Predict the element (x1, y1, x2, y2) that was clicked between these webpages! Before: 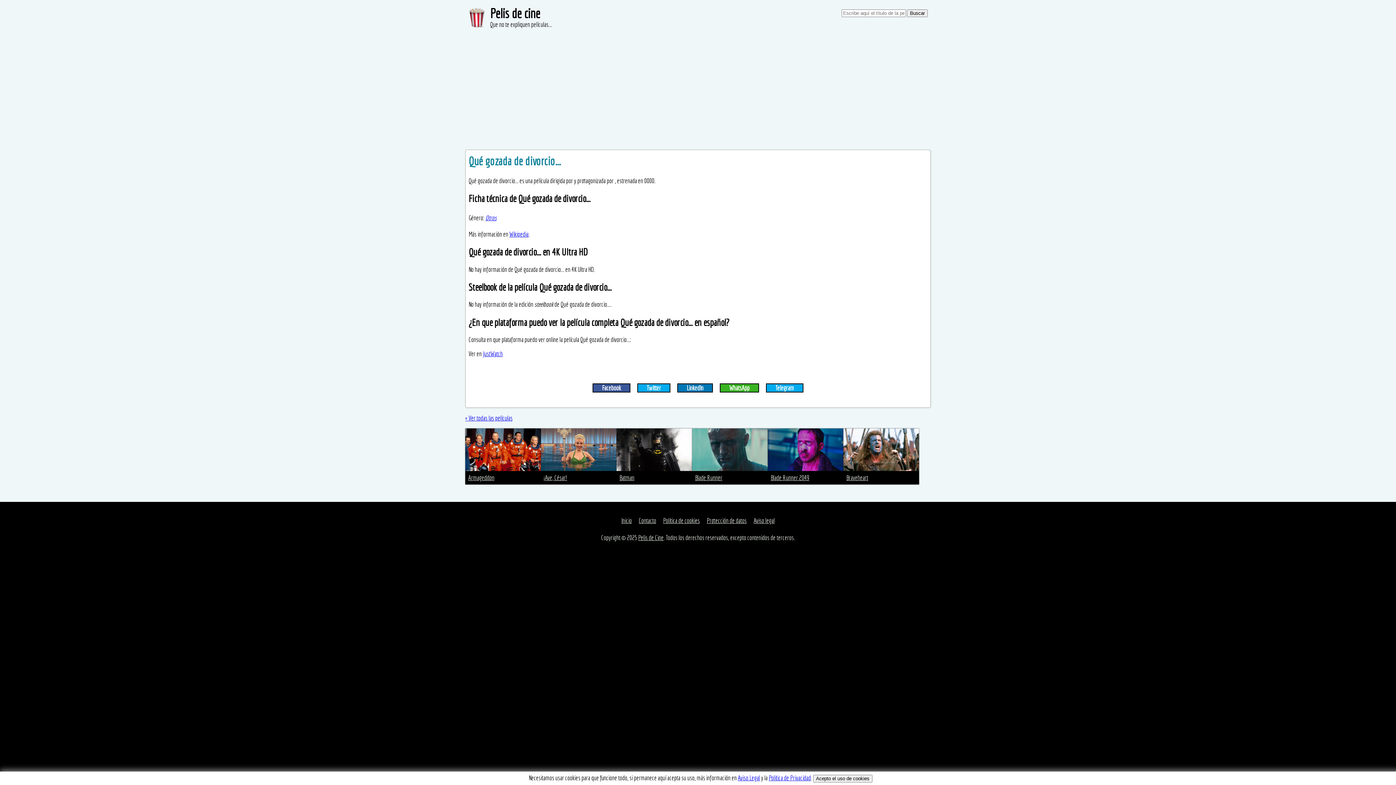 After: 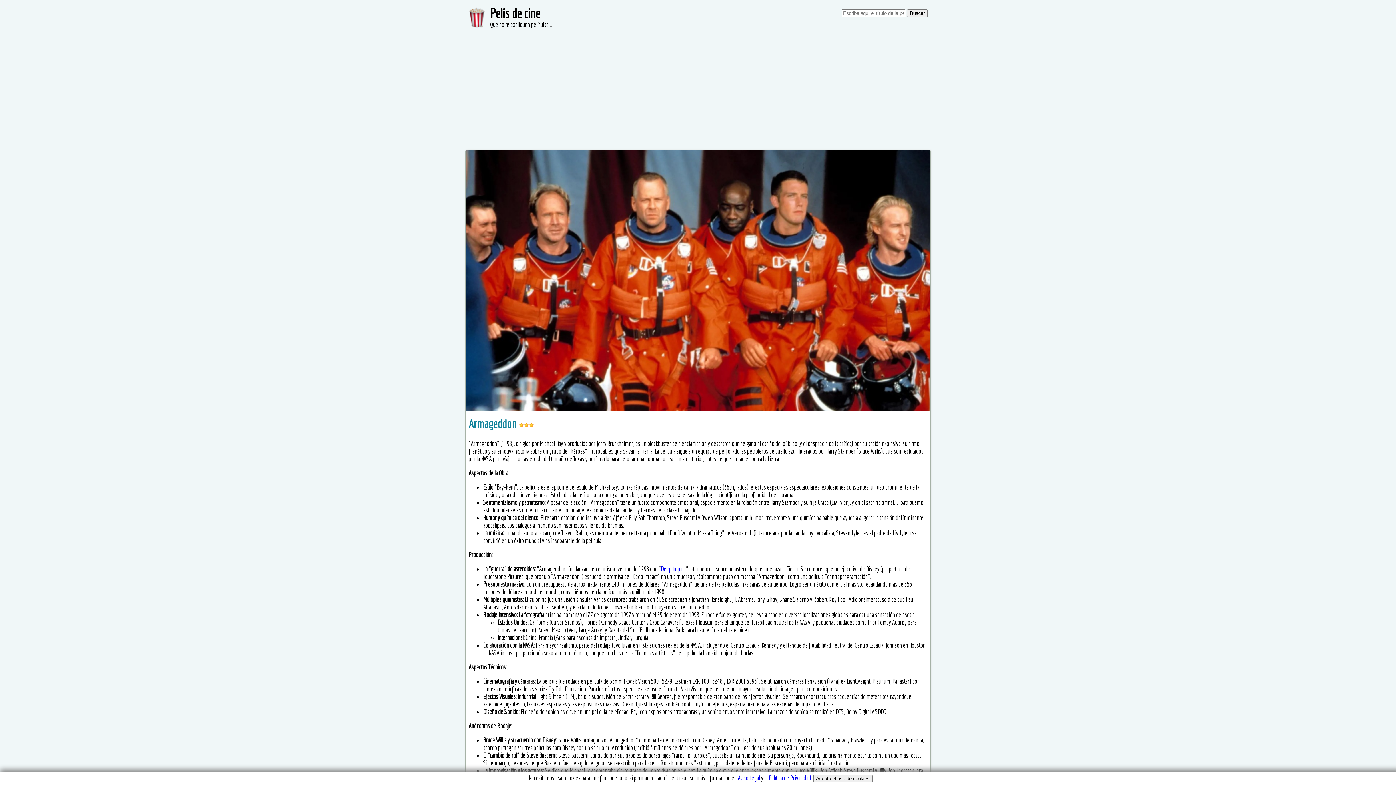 Action: bbox: (468, 474, 494, 481) label: Armageddon